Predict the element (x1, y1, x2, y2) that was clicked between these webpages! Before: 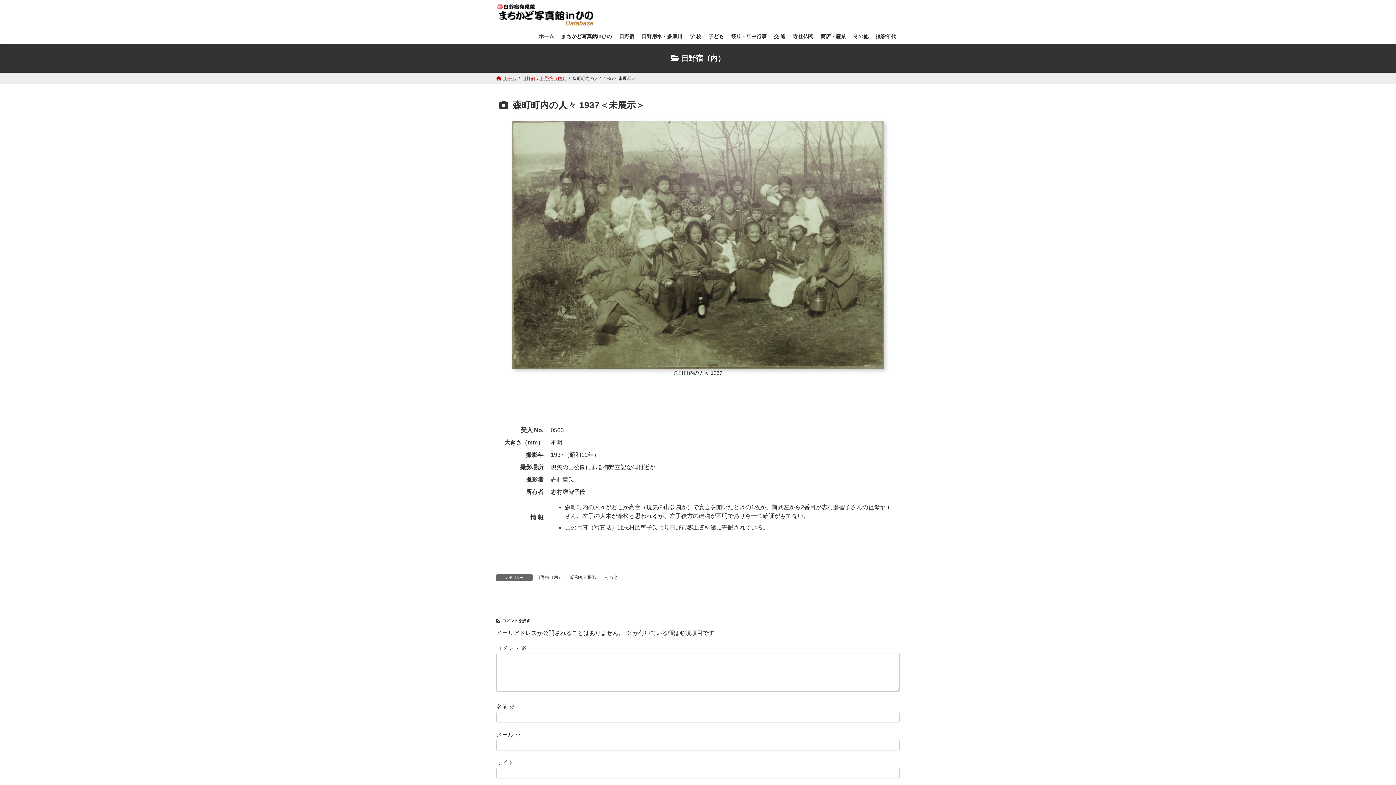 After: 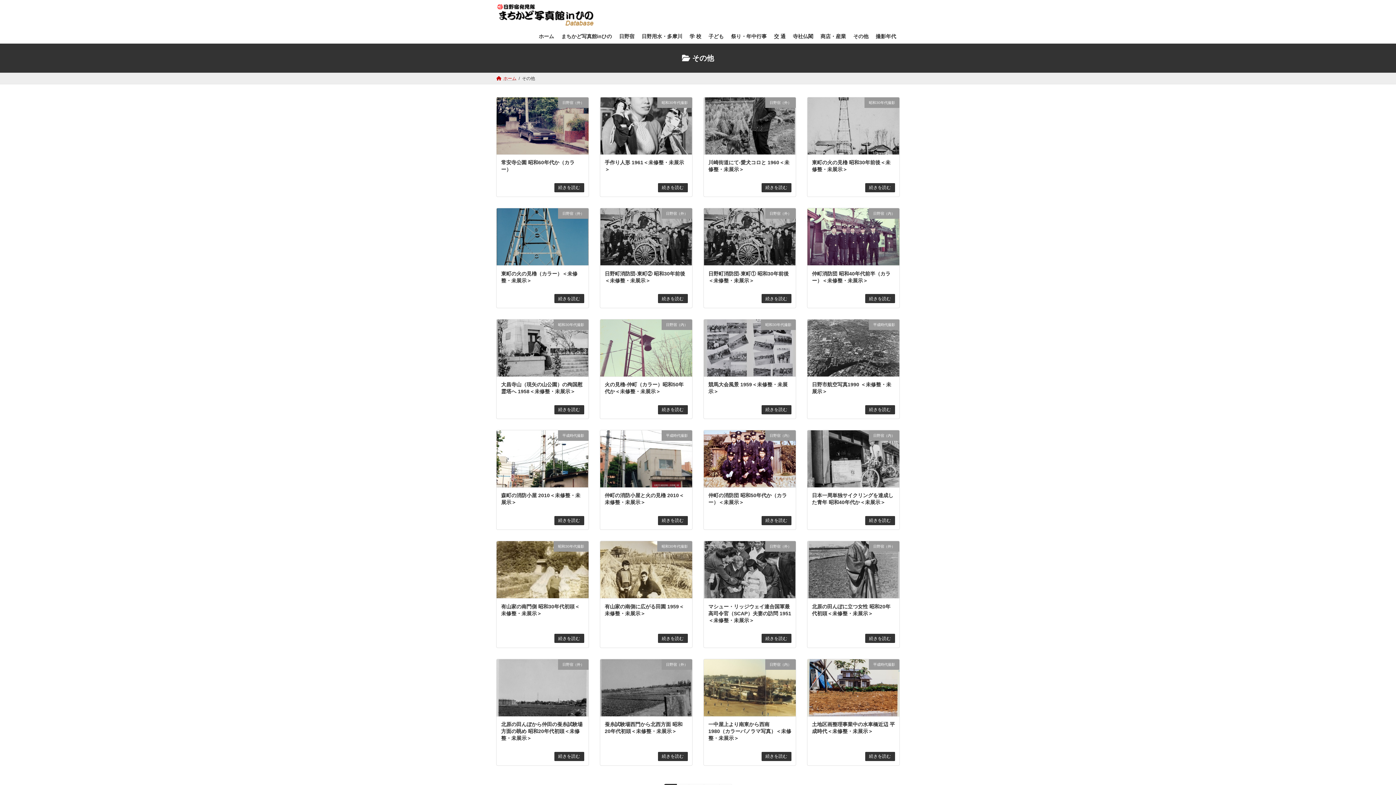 Action: label: その他 bbox: (604, 574, 617, 581)